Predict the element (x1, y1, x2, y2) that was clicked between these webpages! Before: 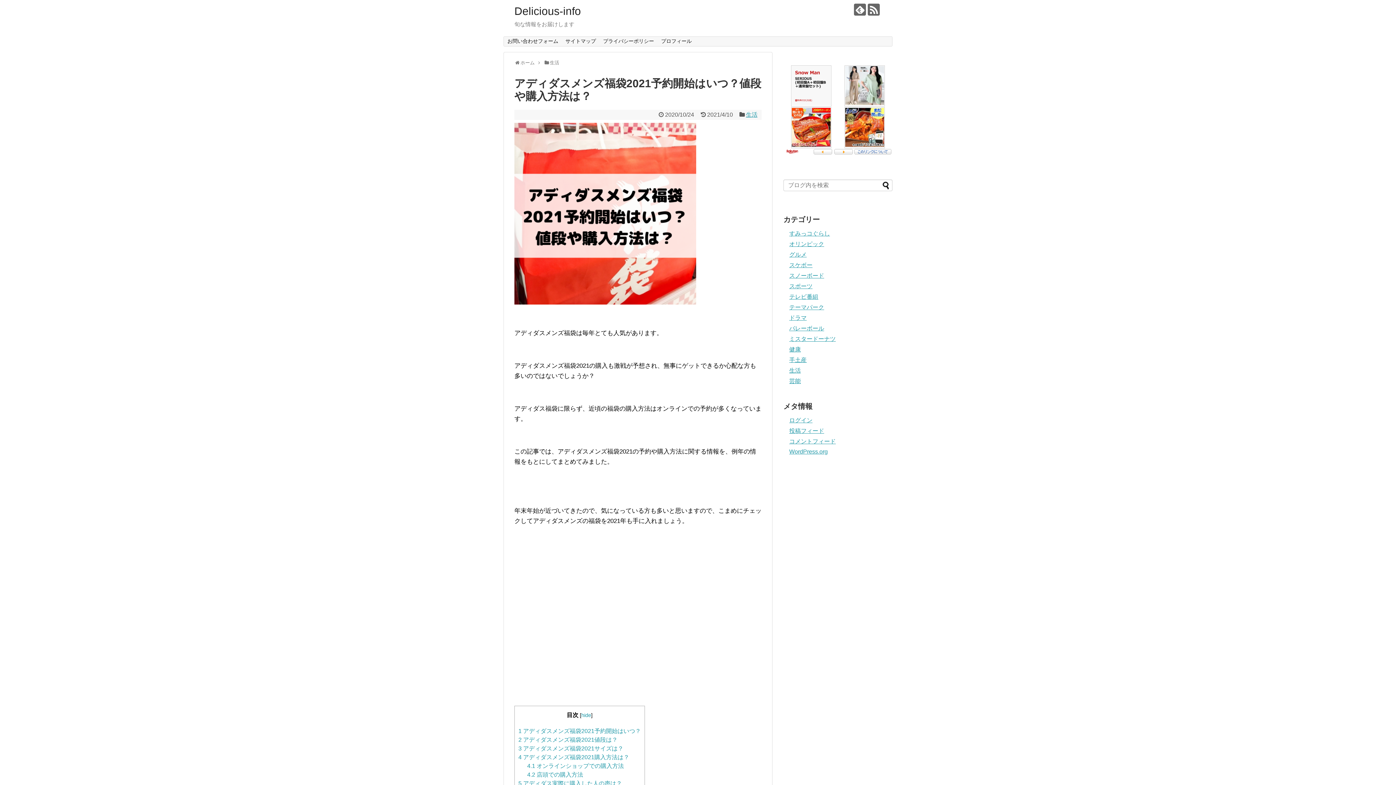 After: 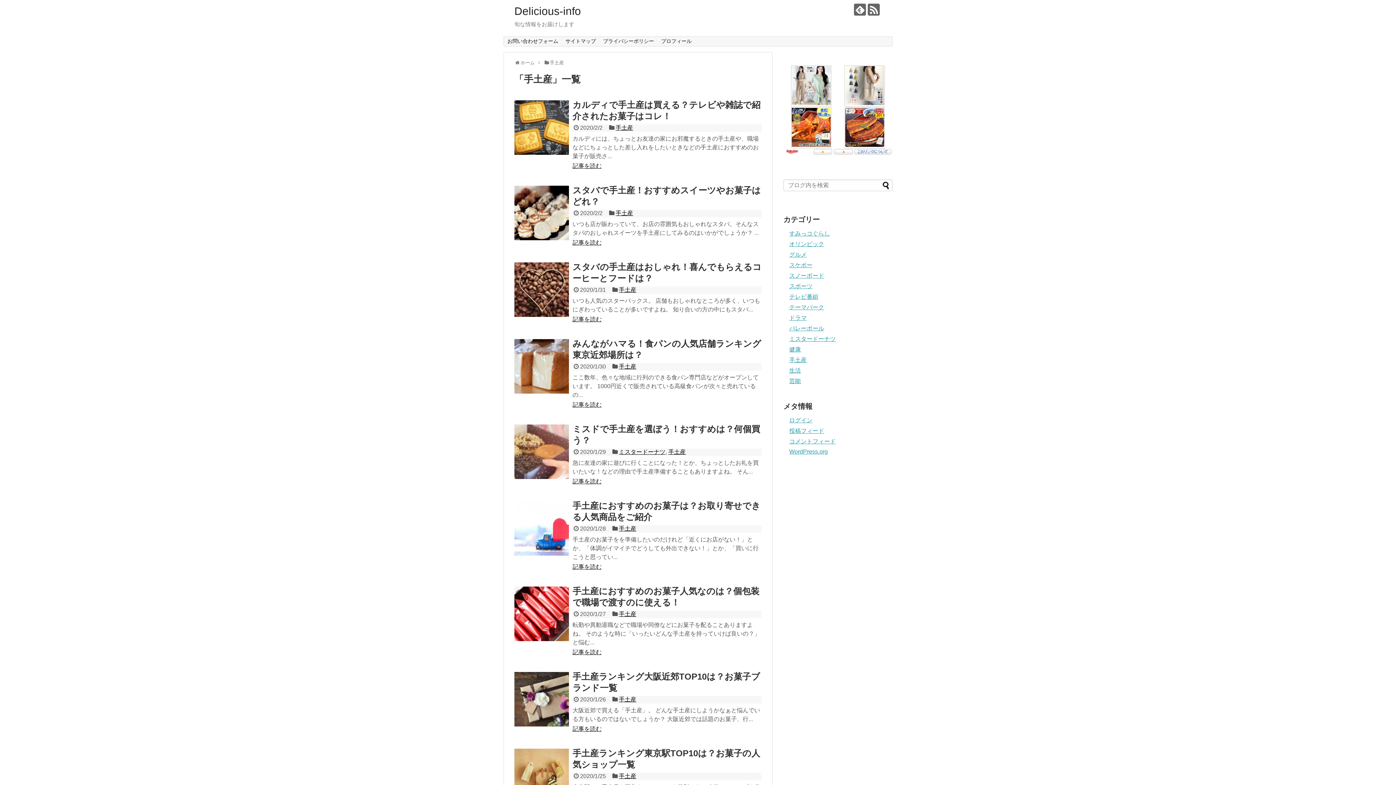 Action: label: 手土産 bbox: (789, 357, 806, 363)